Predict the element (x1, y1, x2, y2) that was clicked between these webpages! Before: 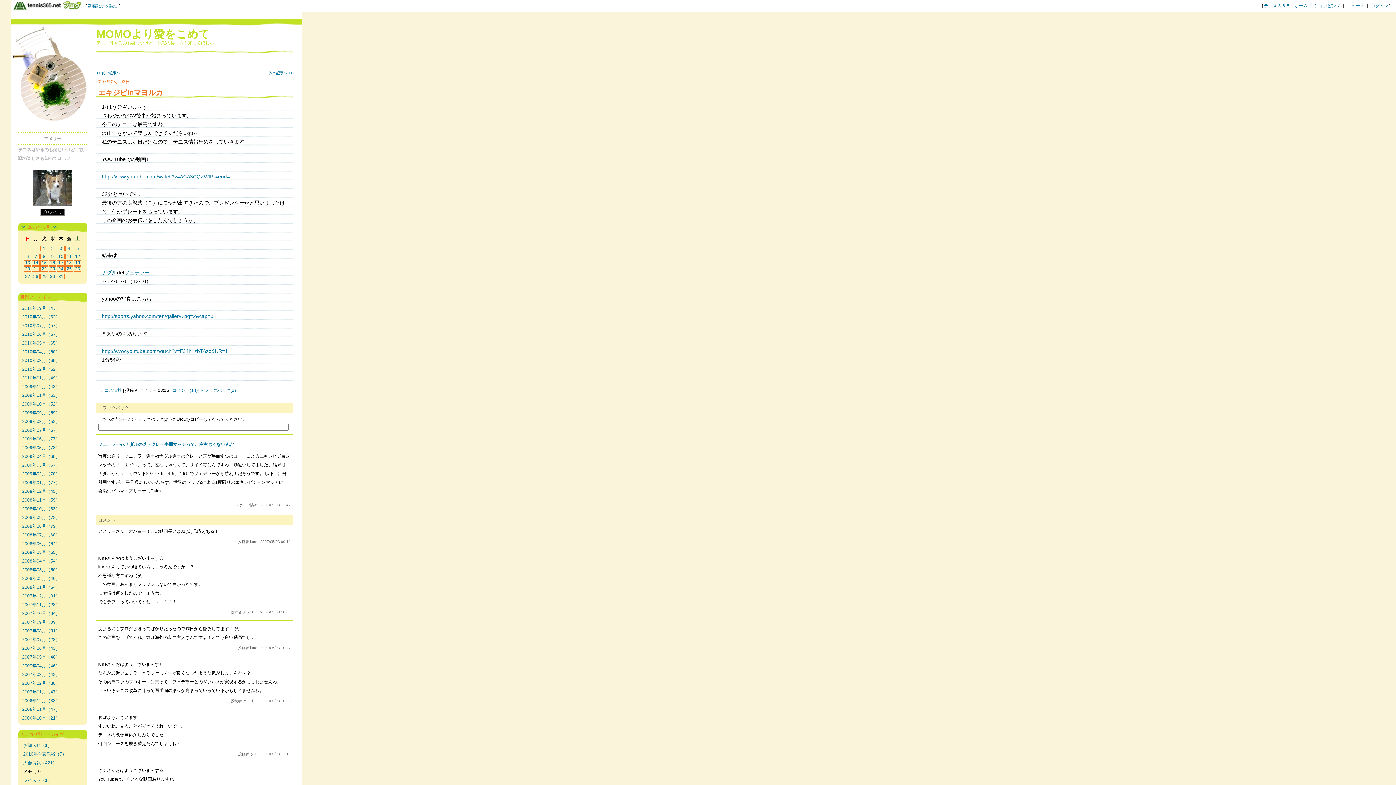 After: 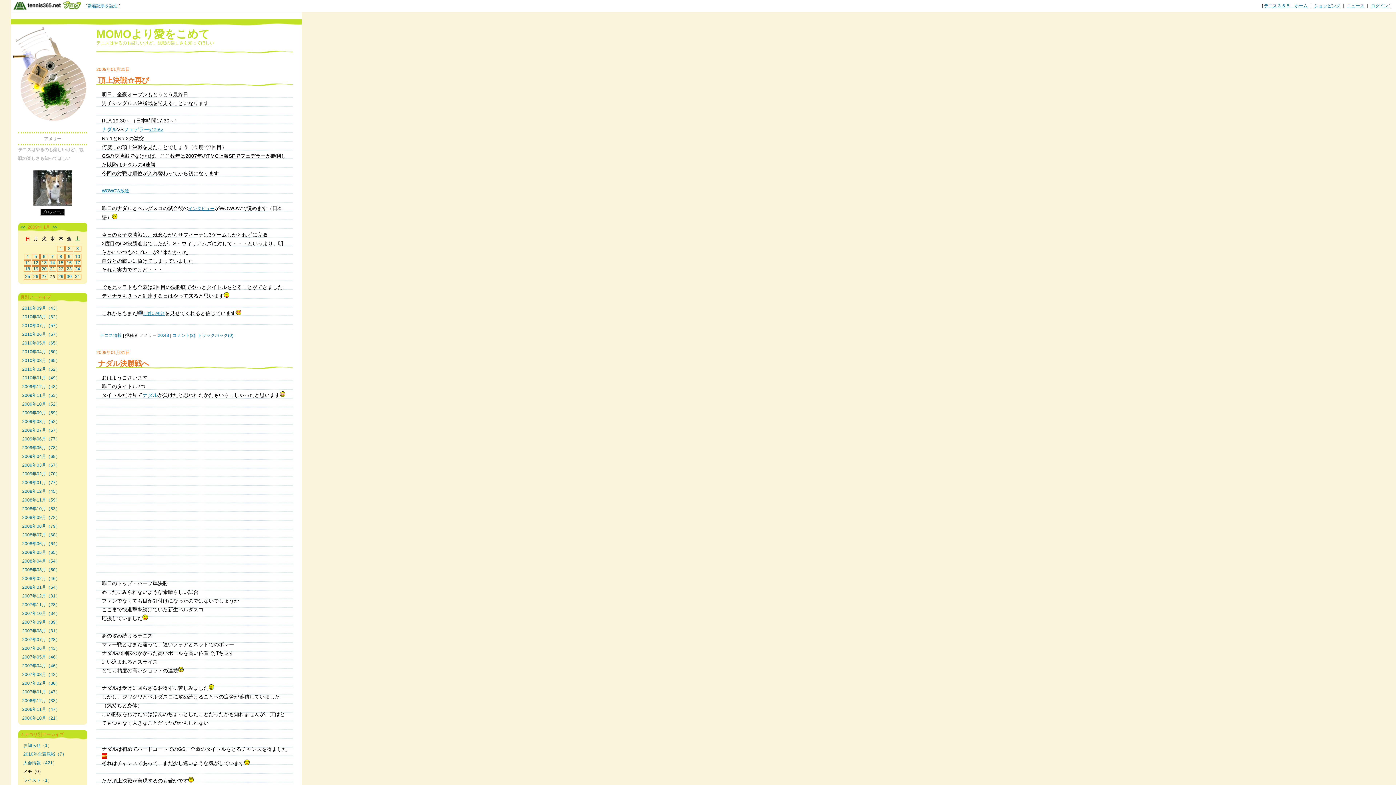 Action: label: 2009年01月（77） bbox: (22, 480, 60, 485)